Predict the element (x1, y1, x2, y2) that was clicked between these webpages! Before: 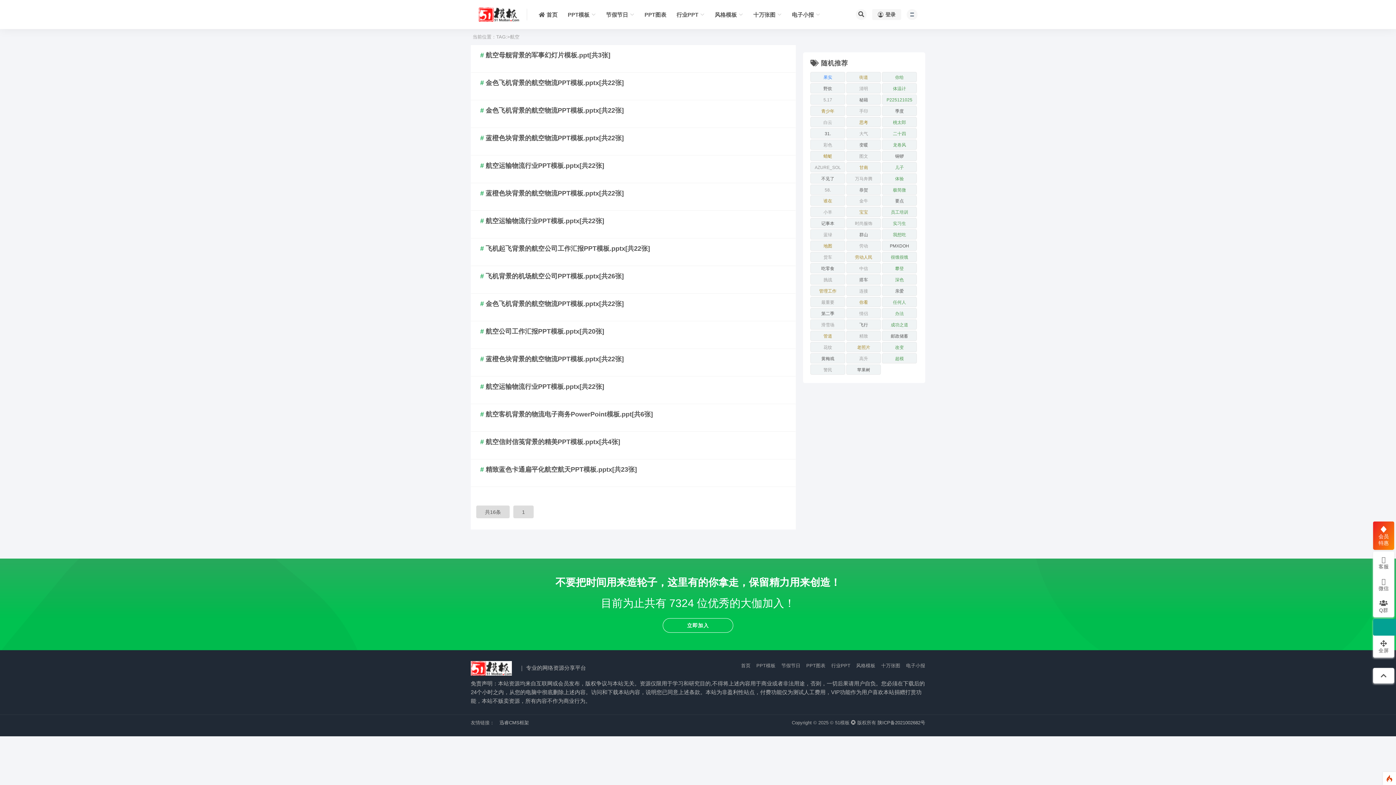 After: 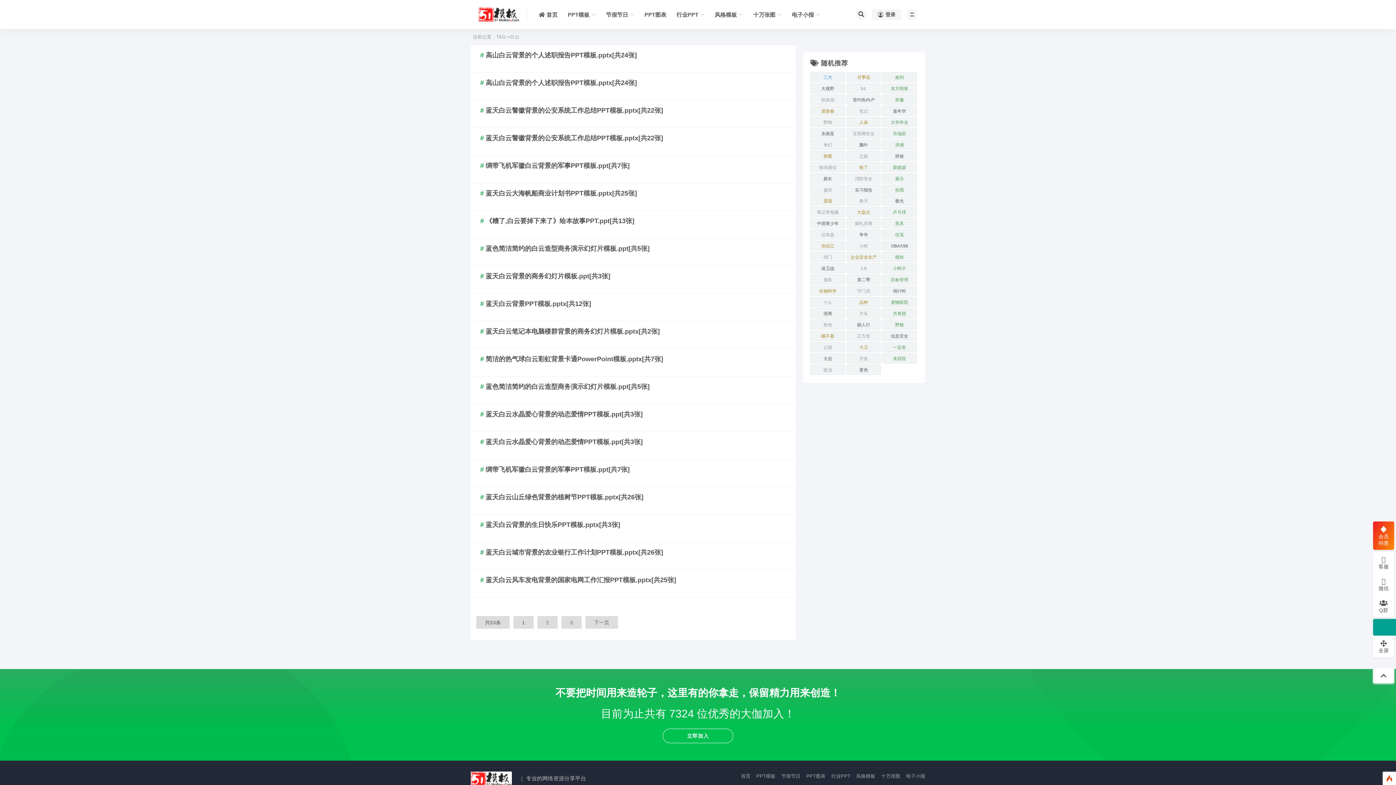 Action: label: 白云 bbox: (810, 117, 845, 127)